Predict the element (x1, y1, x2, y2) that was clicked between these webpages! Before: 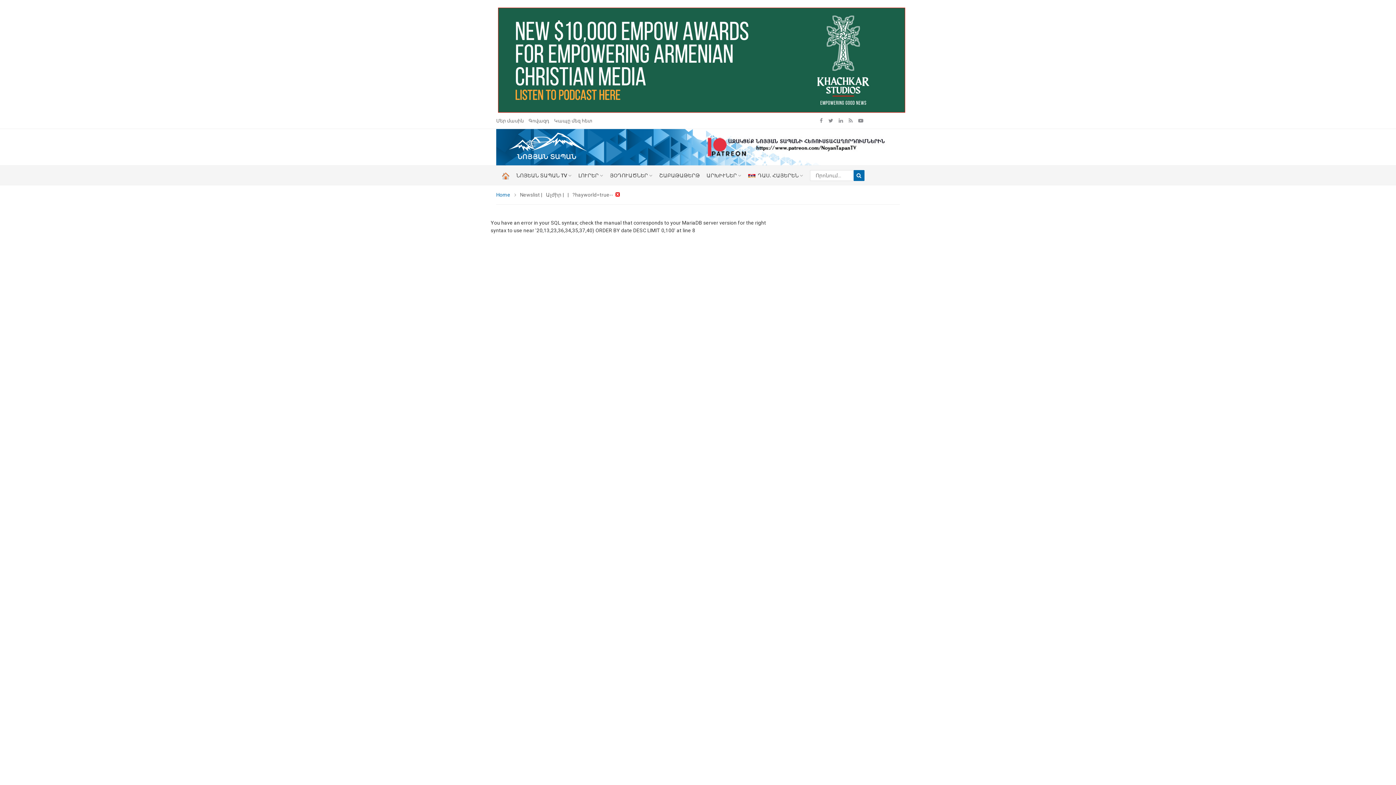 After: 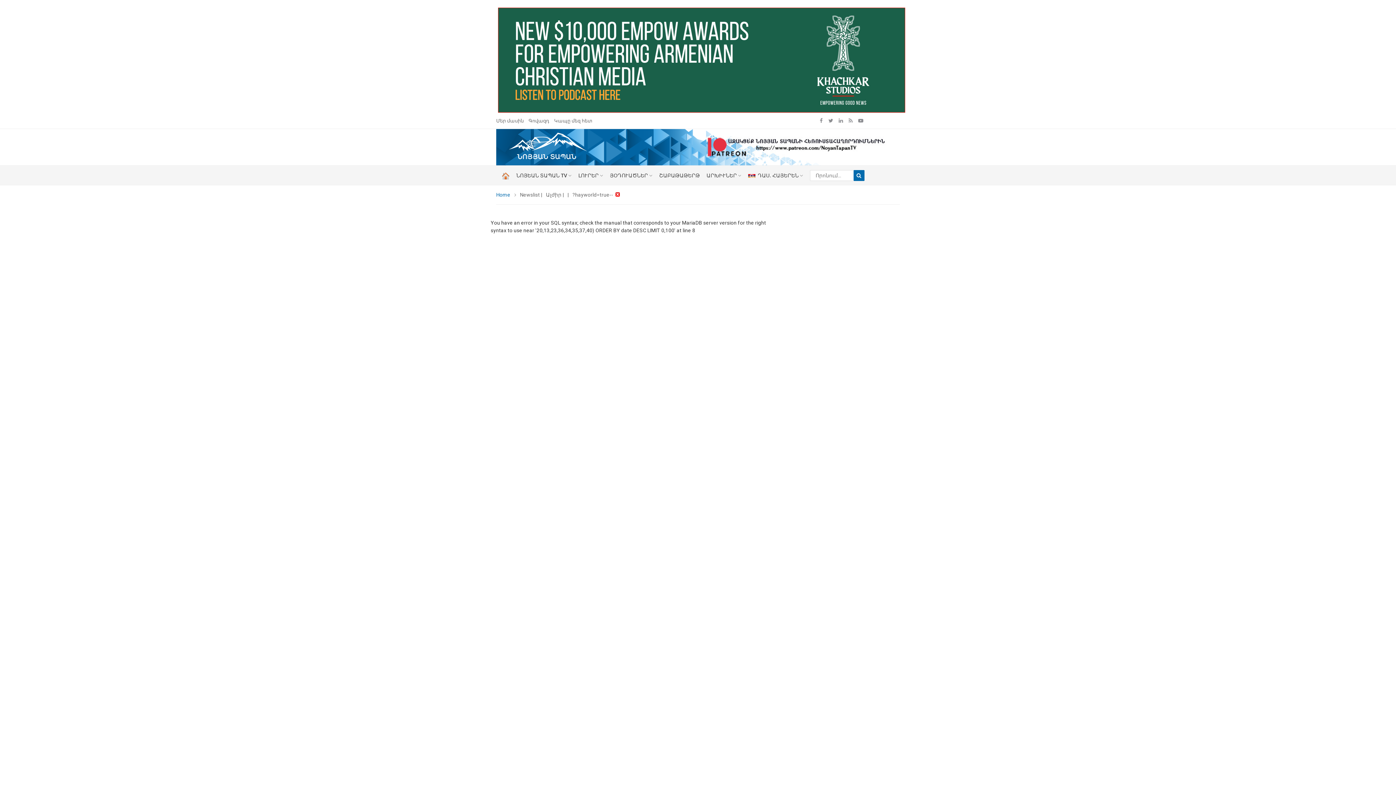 Action: bbox: (490, 56, 905, 62)